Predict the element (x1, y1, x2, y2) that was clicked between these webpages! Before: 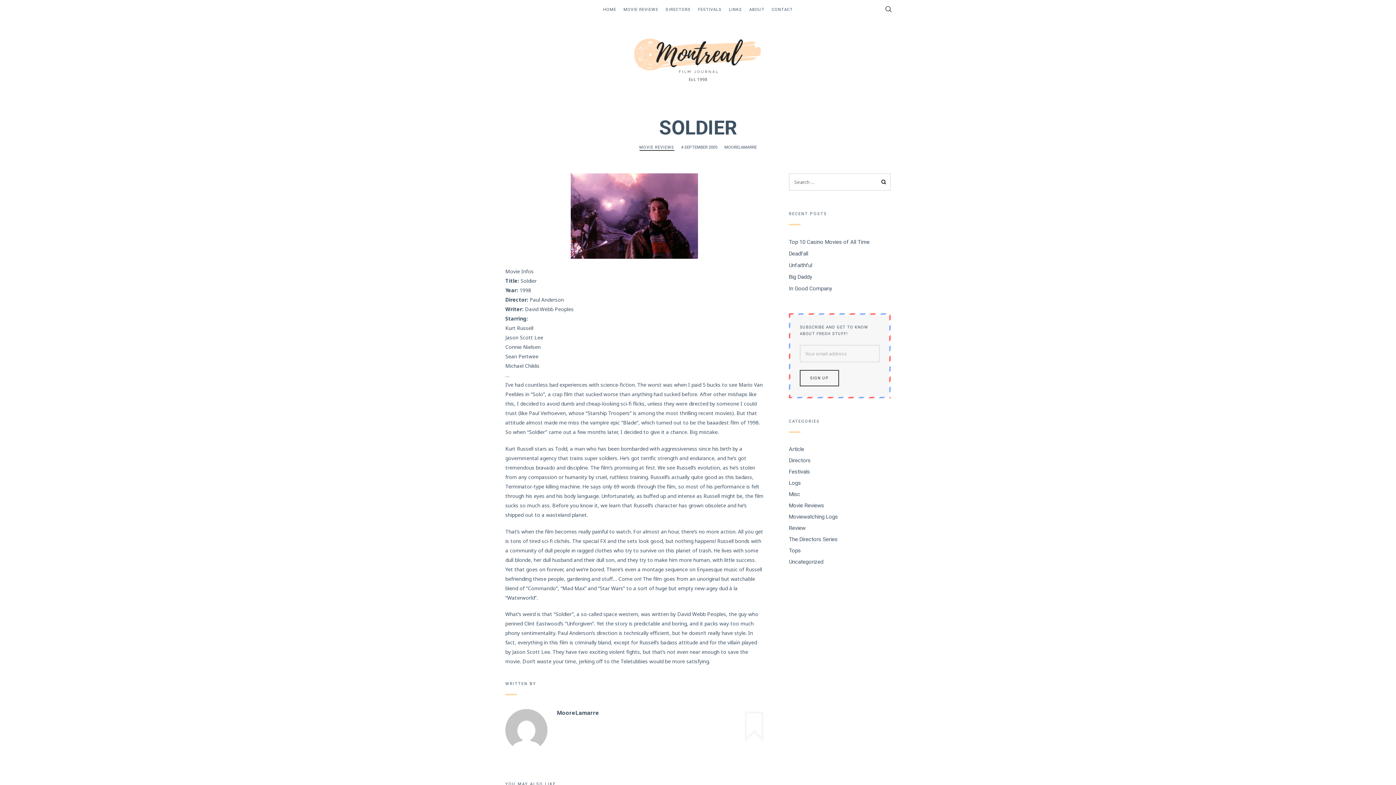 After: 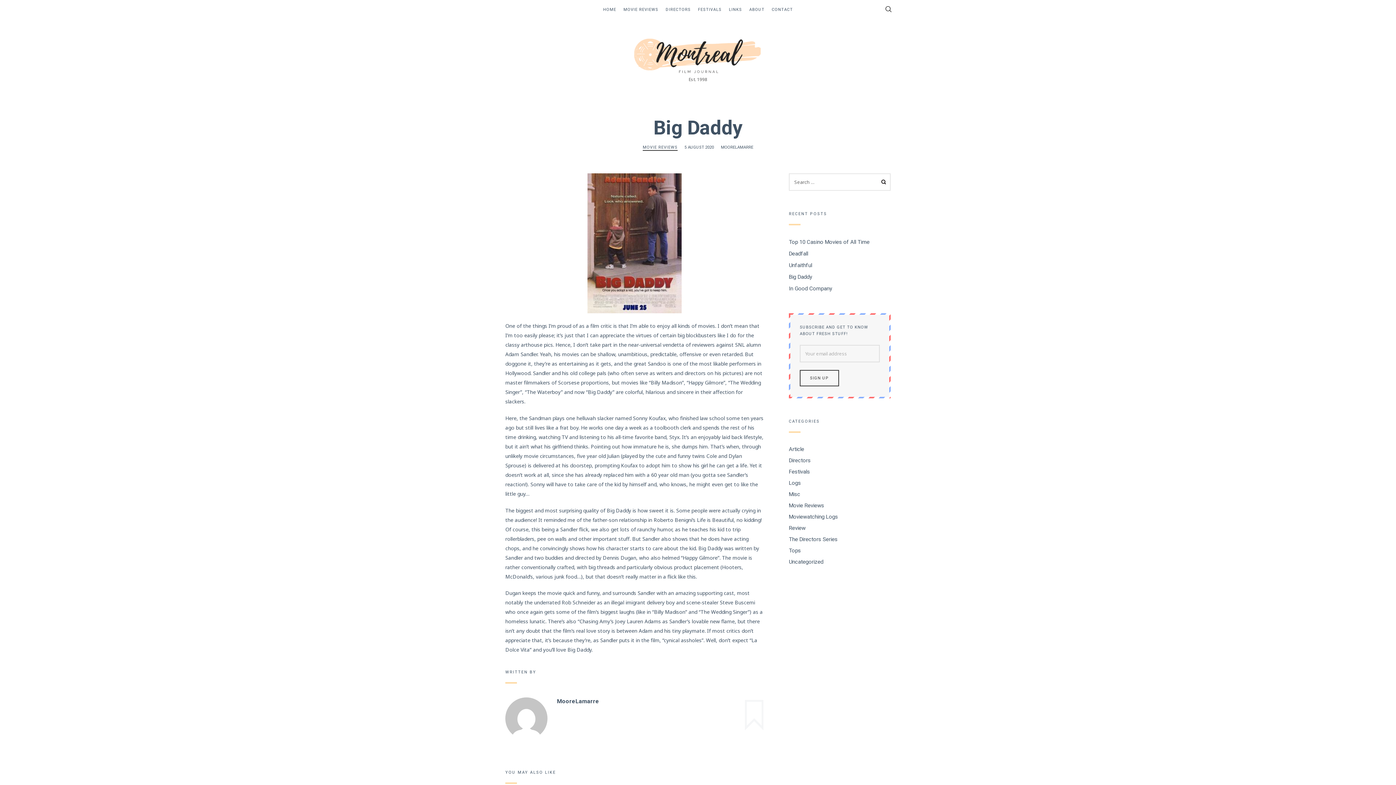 Action: label: Big Daddy bbox: (789, 273, 812, 280)